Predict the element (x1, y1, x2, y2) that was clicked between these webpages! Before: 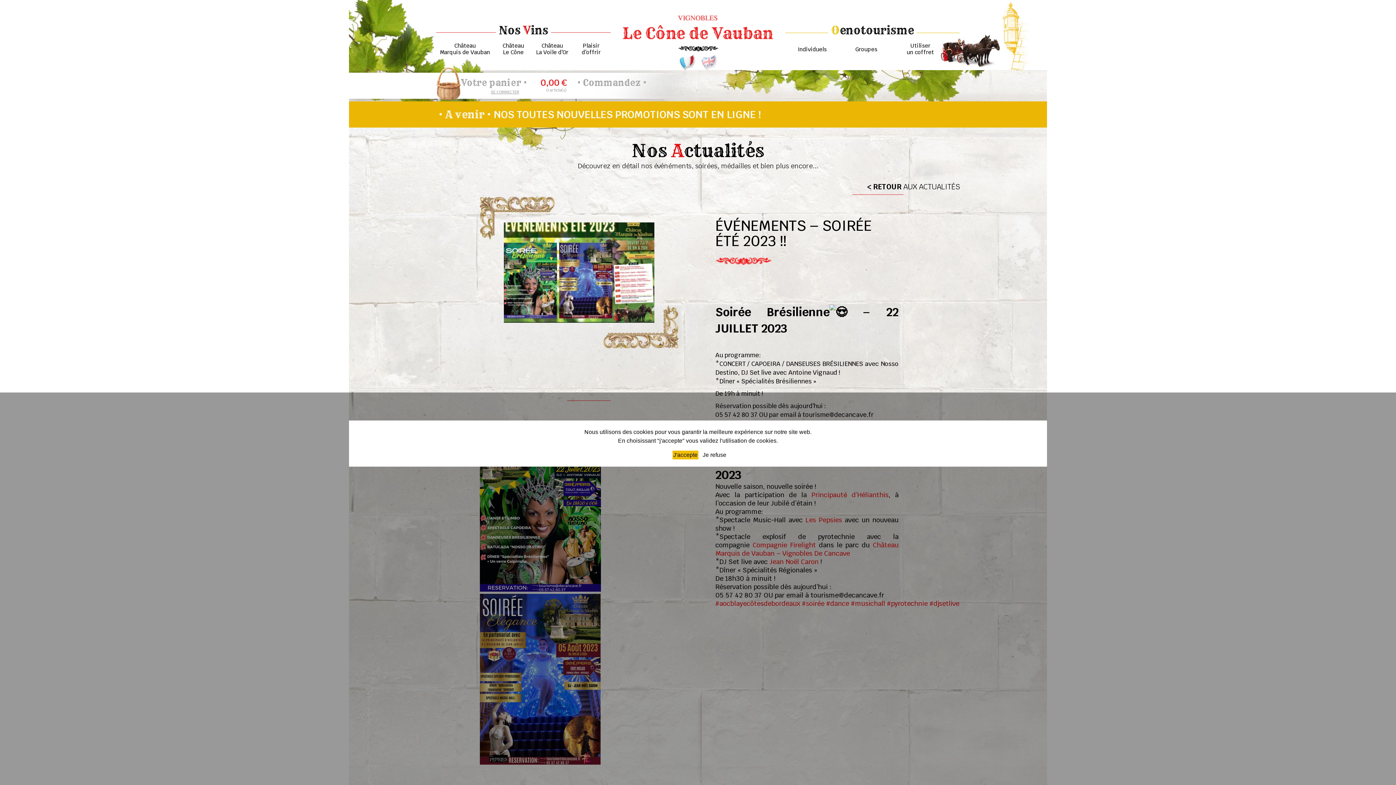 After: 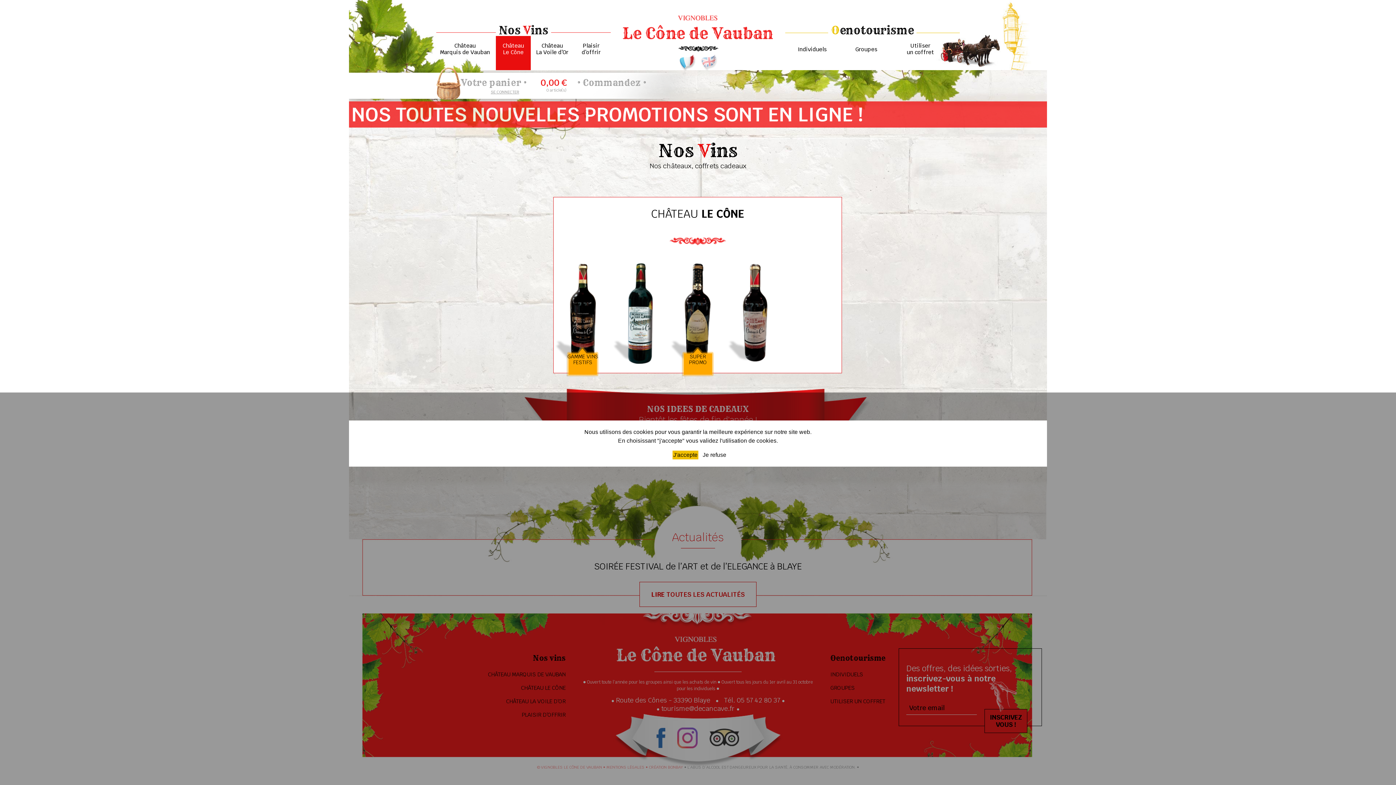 Action: label: Château
Le Cône bbox: (495, 36, 530, 70)